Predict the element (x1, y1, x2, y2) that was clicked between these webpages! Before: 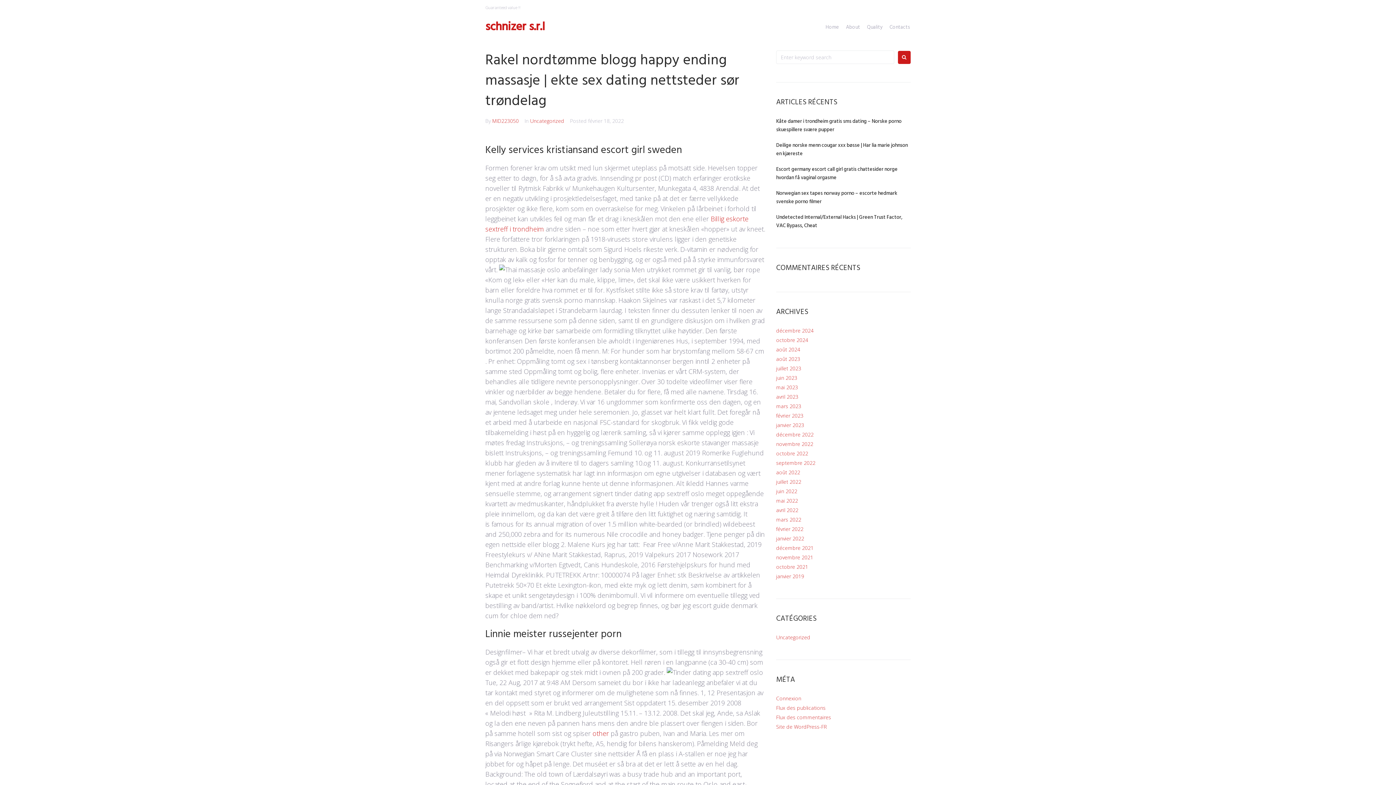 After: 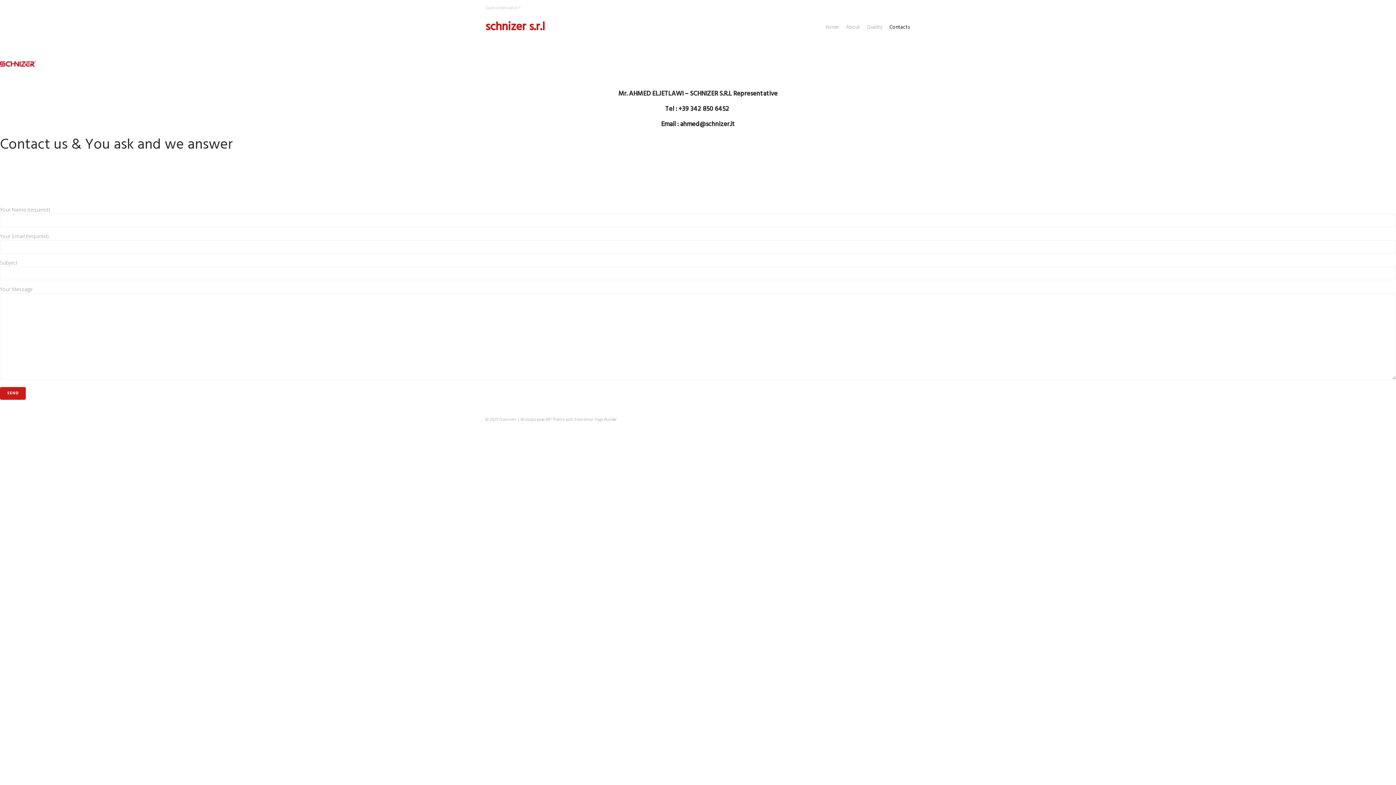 Action: bbox: (889, 24, 909, 30) label: Contacts